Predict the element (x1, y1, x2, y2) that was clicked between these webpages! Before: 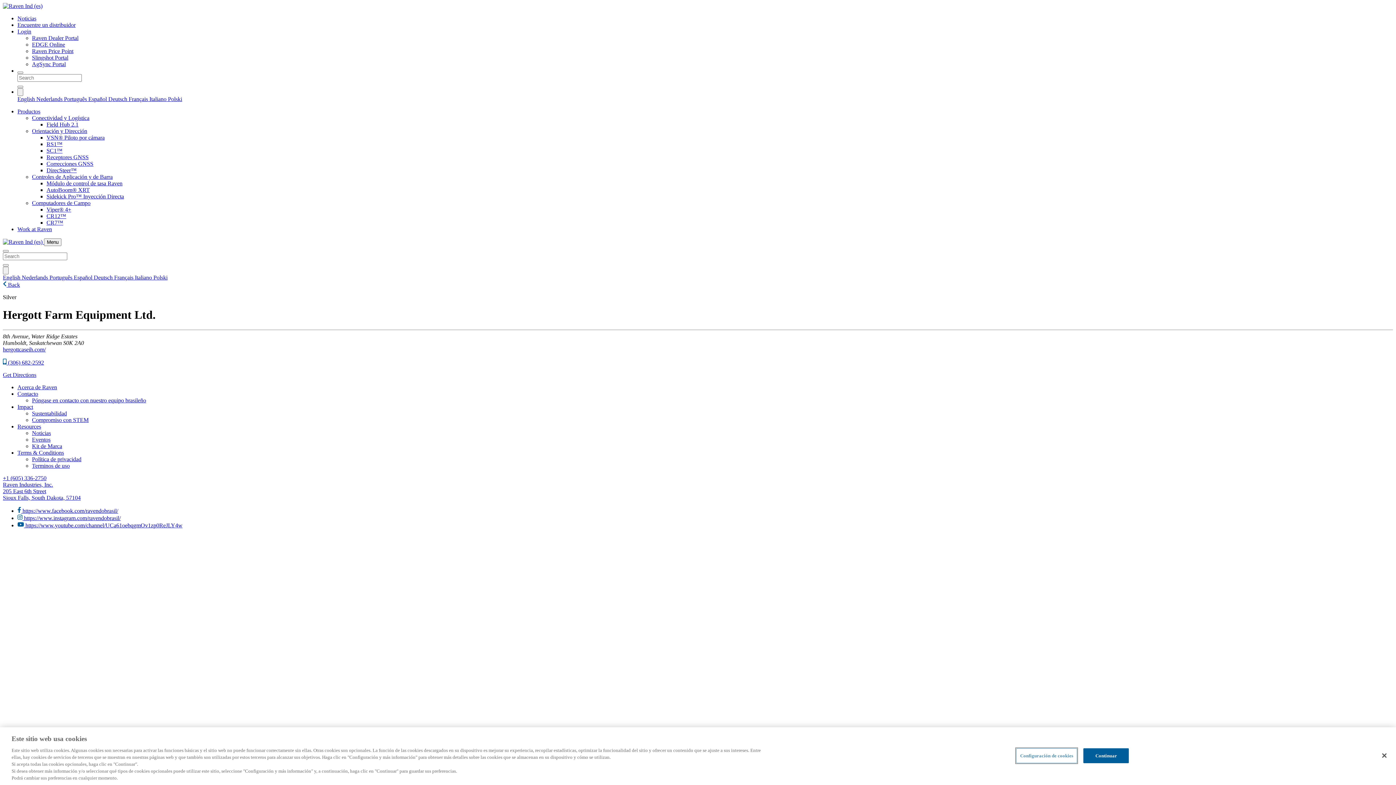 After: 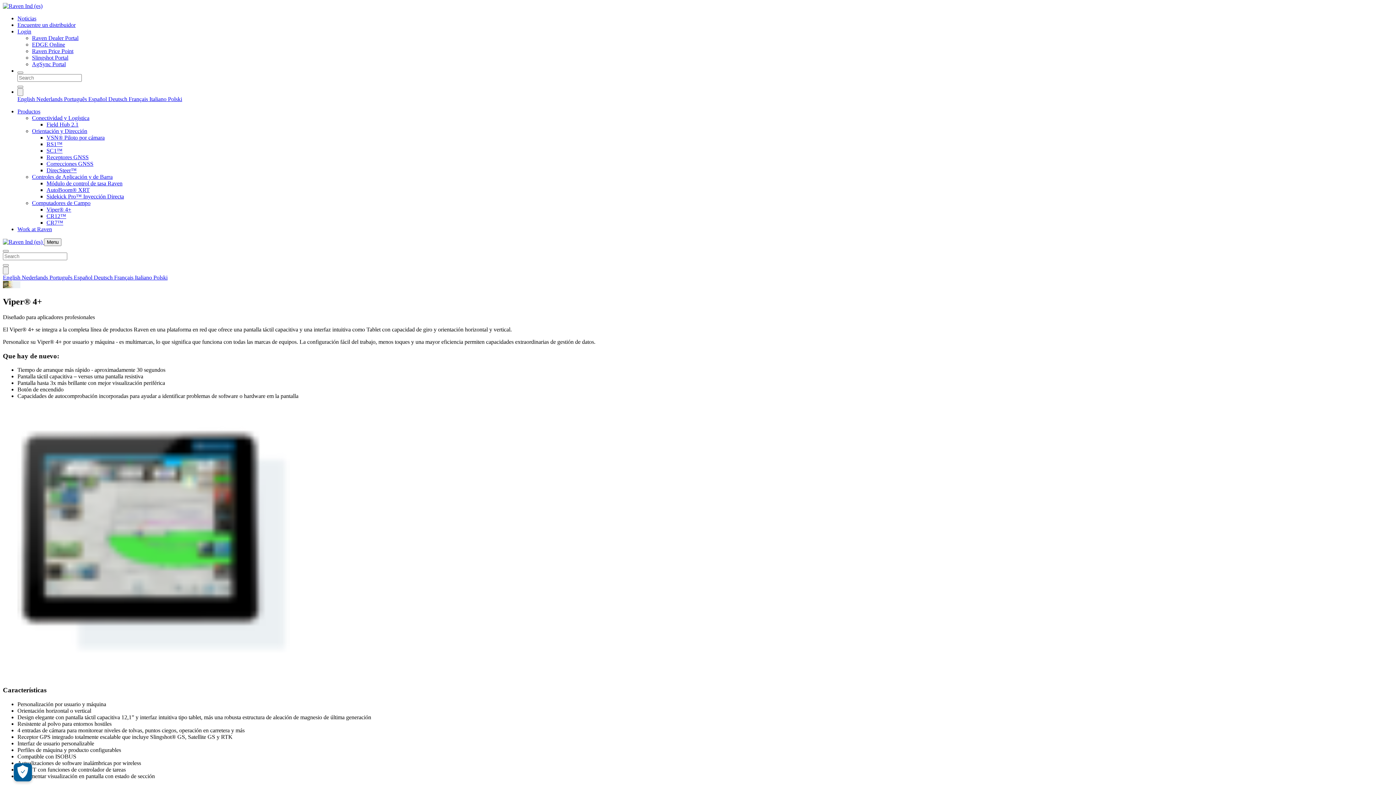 Action: bbox: (46, 206, 71, 212) label: Viper® 4+